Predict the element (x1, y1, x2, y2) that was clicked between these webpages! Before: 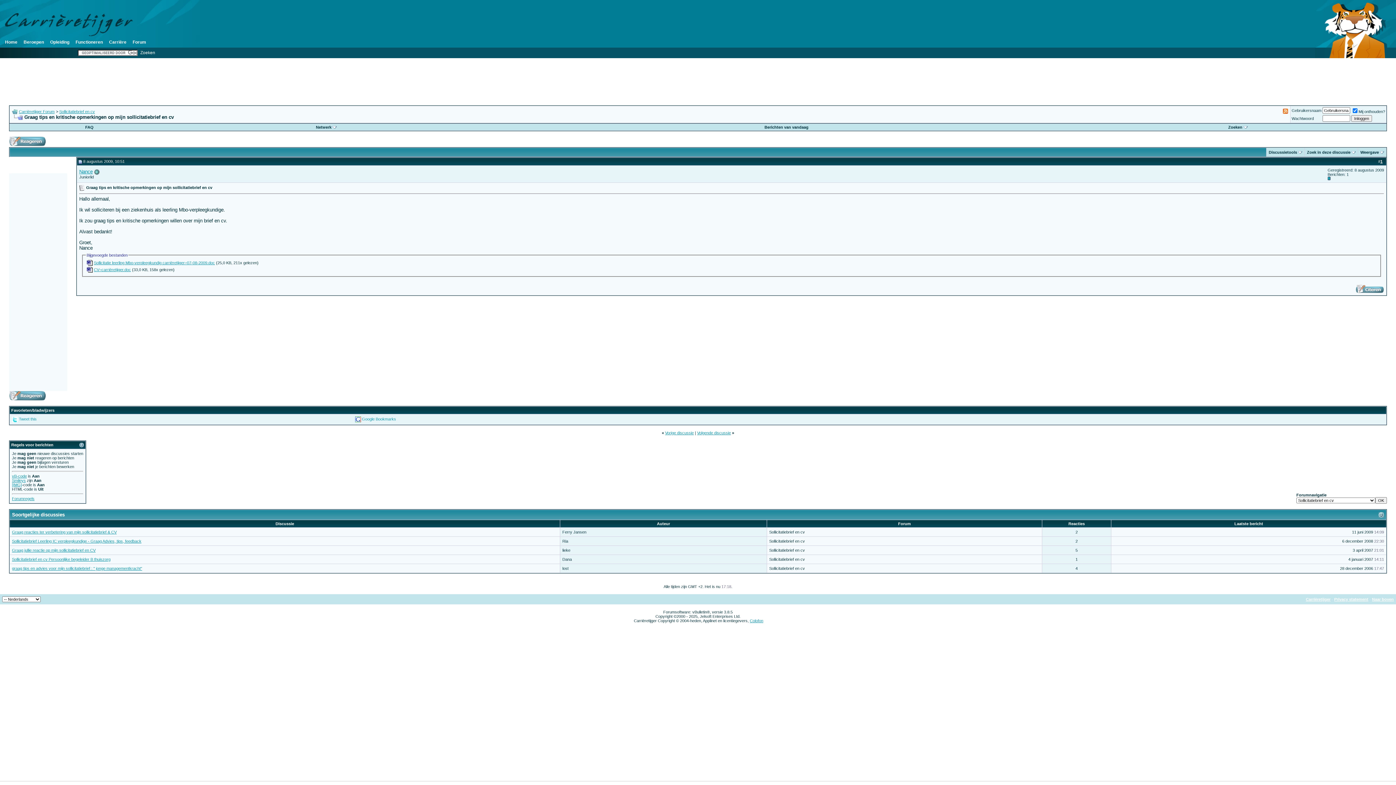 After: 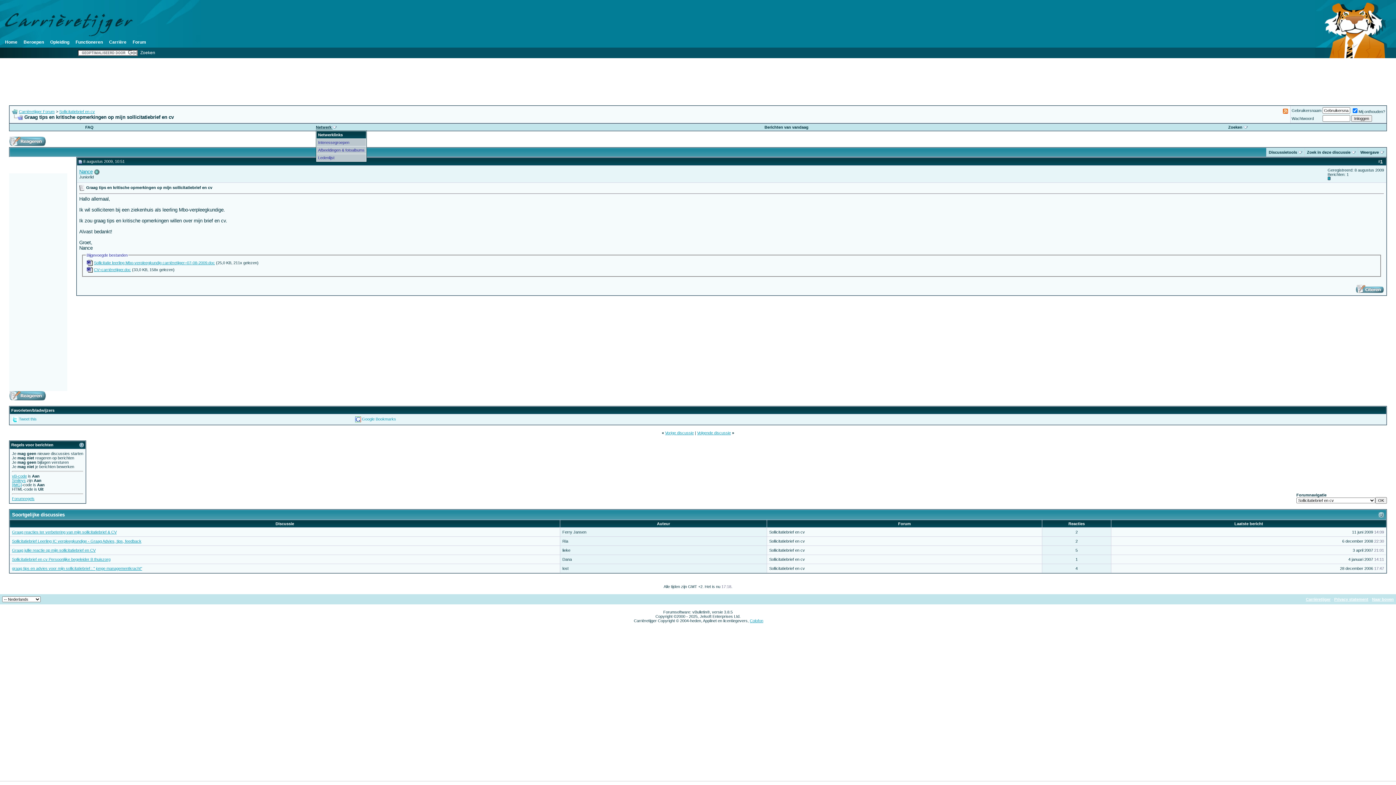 Action: bbox: (316, 125, 336, 129) label: Netwerk 